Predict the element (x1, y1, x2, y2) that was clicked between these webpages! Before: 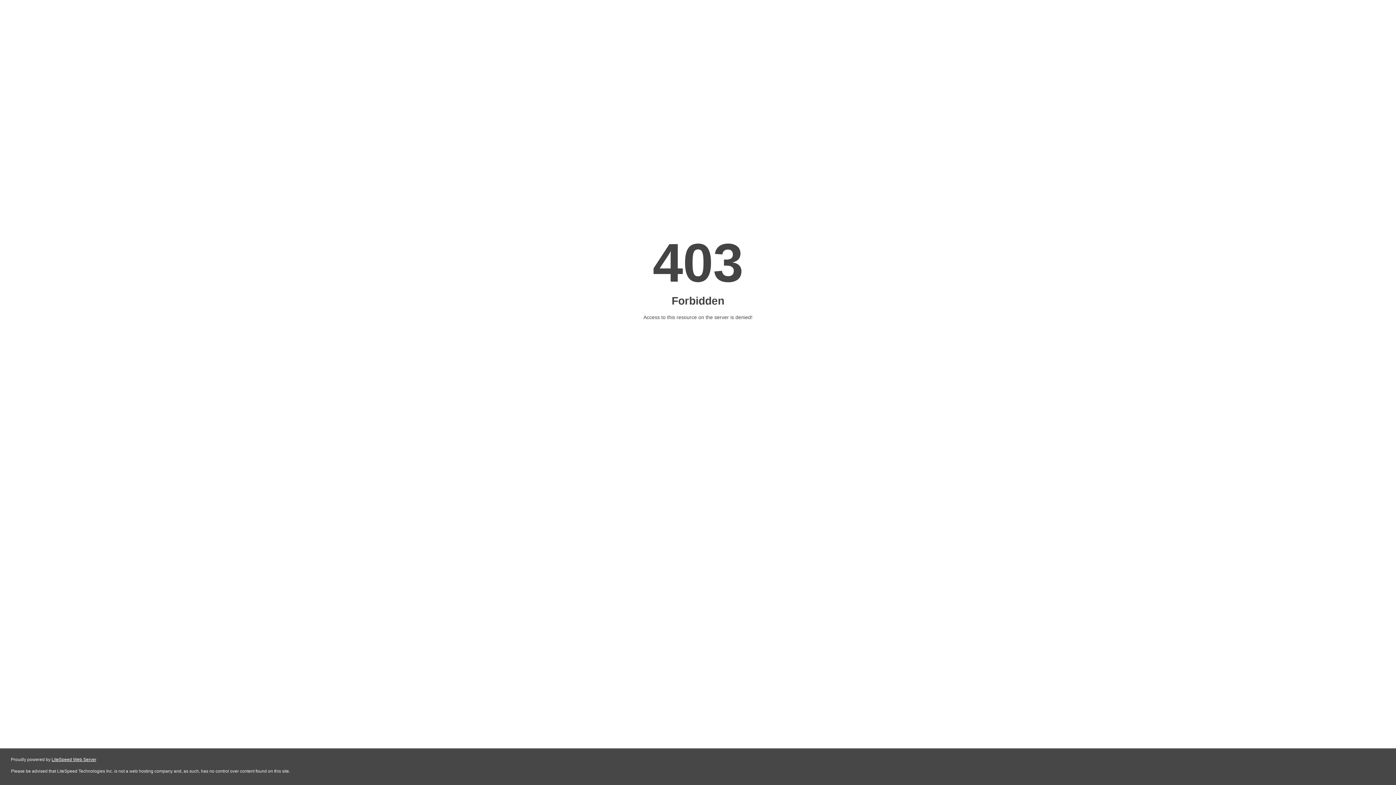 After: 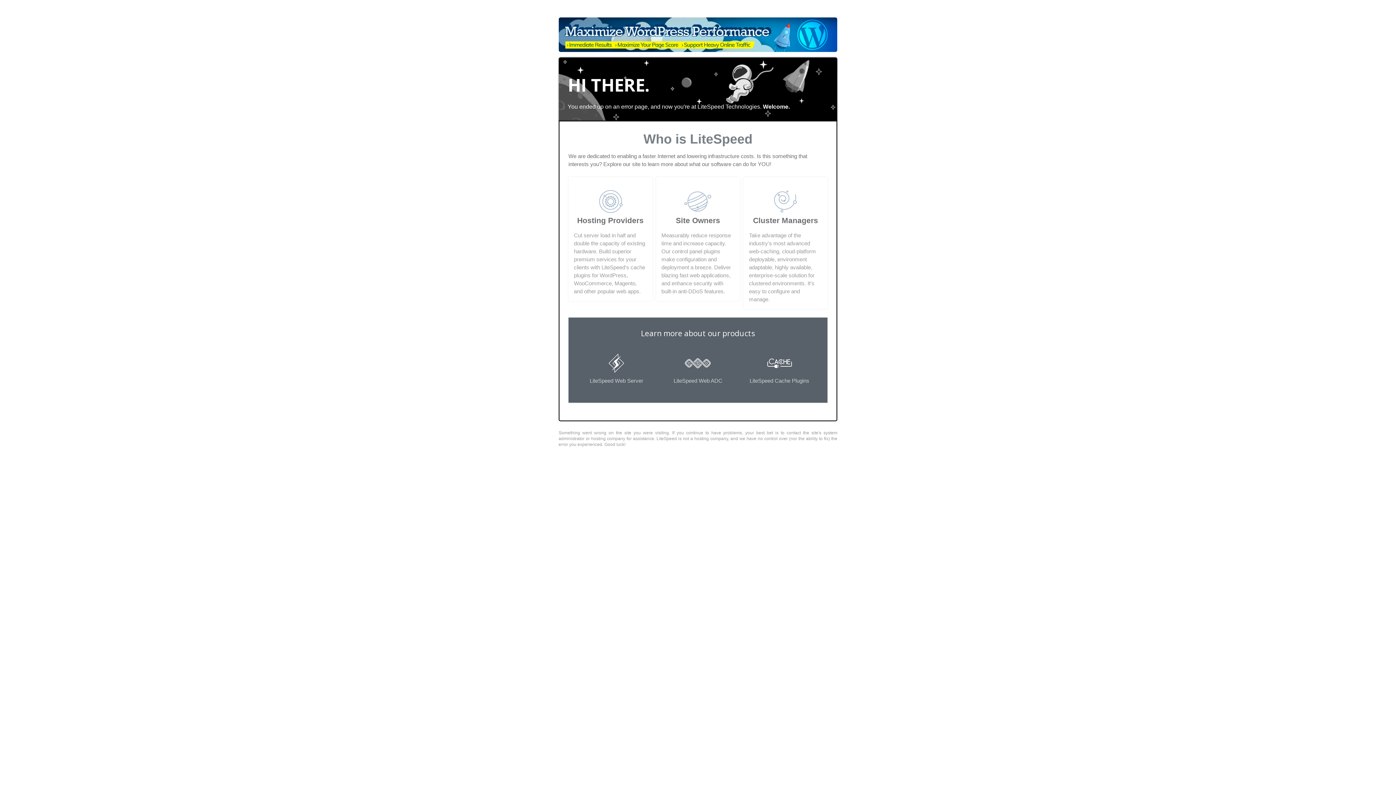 Action: label: LiteSpeed Web Server bbox: (51, 757, 96, 762)